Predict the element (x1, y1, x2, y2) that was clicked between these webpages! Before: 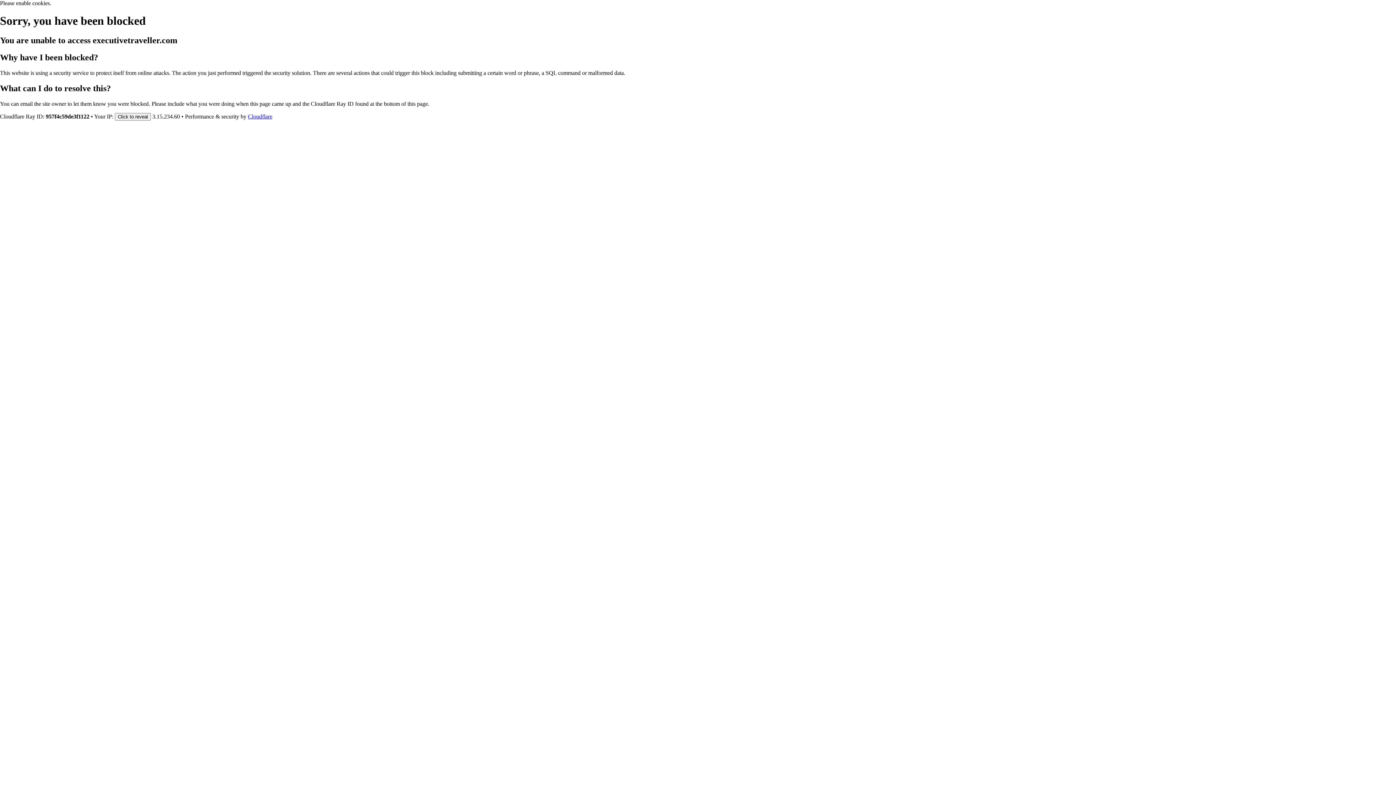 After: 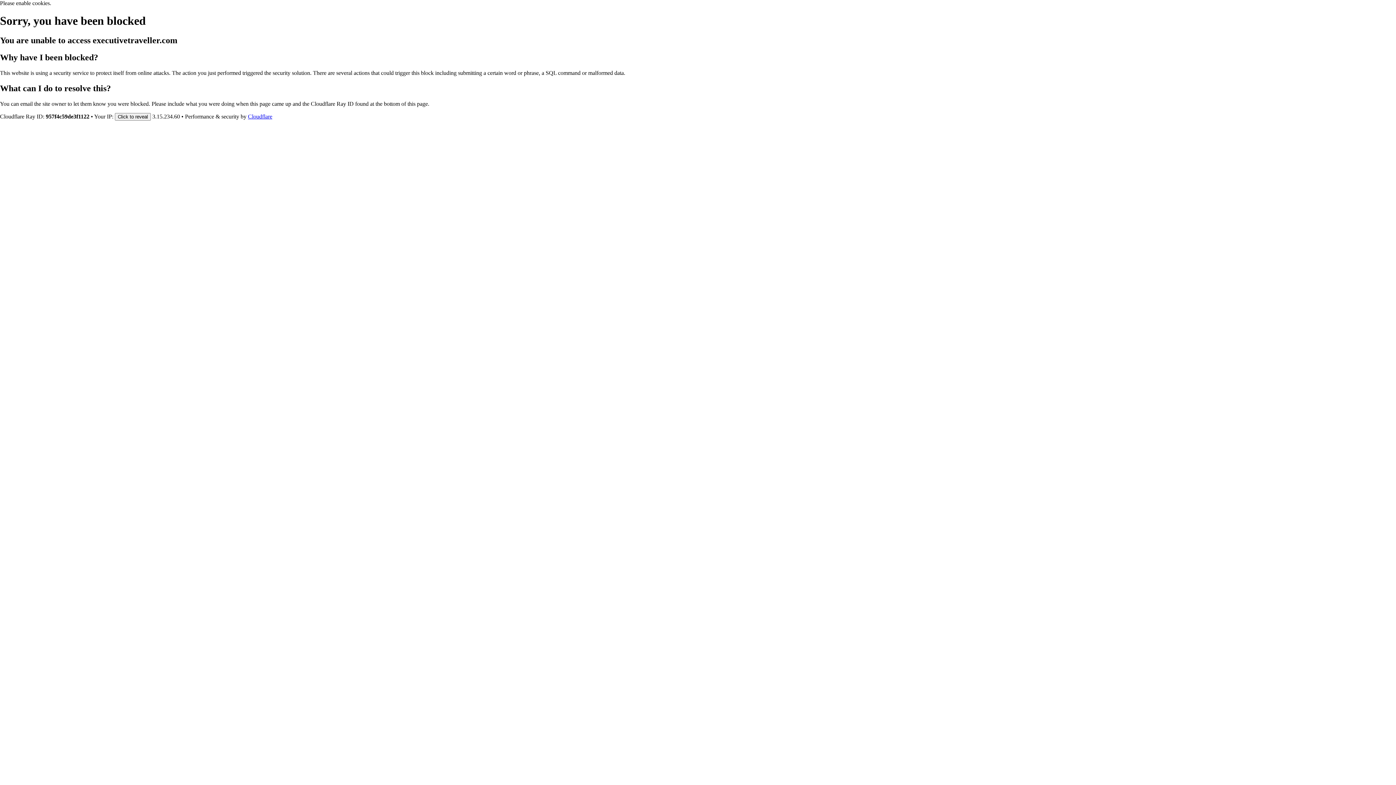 Action: bbox: (248, 113, 272, 119) label: Cloudflare